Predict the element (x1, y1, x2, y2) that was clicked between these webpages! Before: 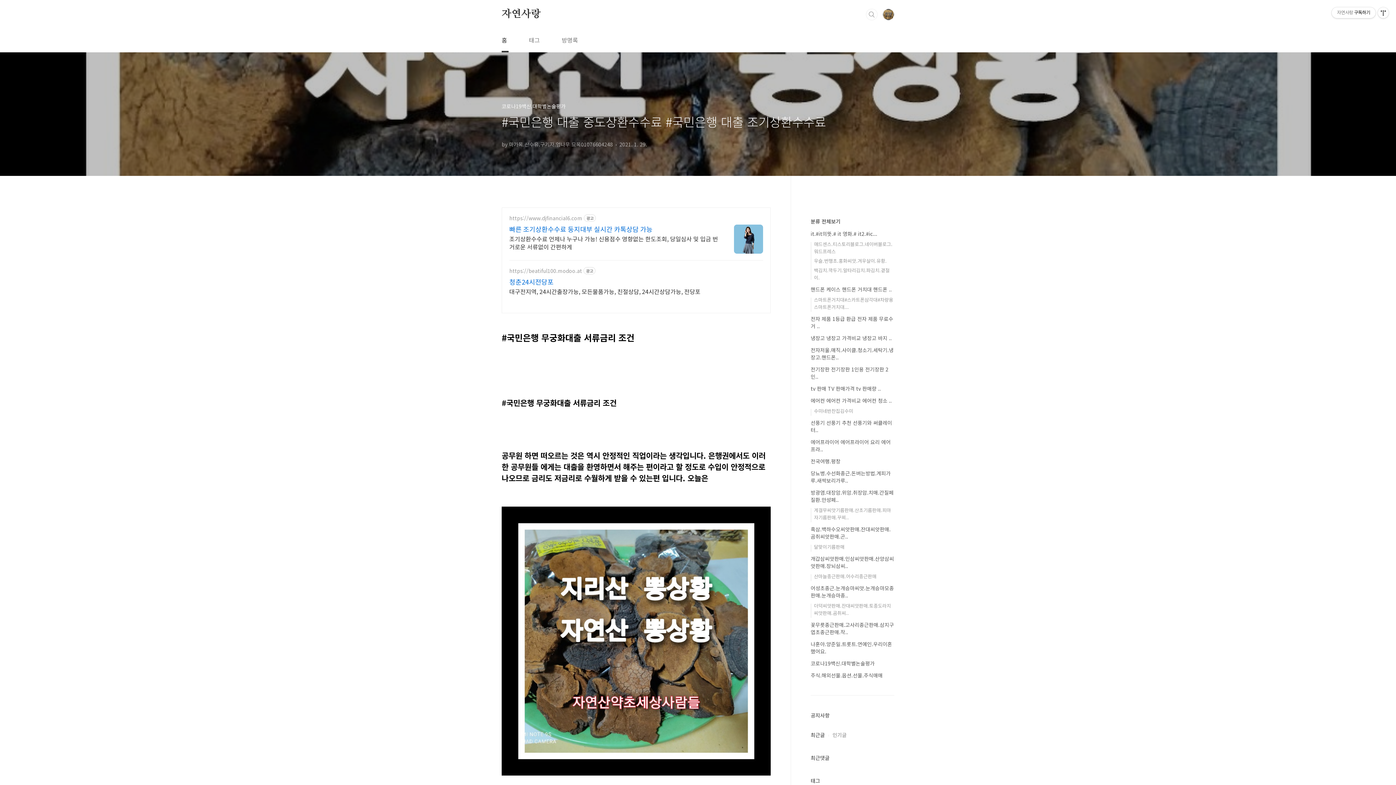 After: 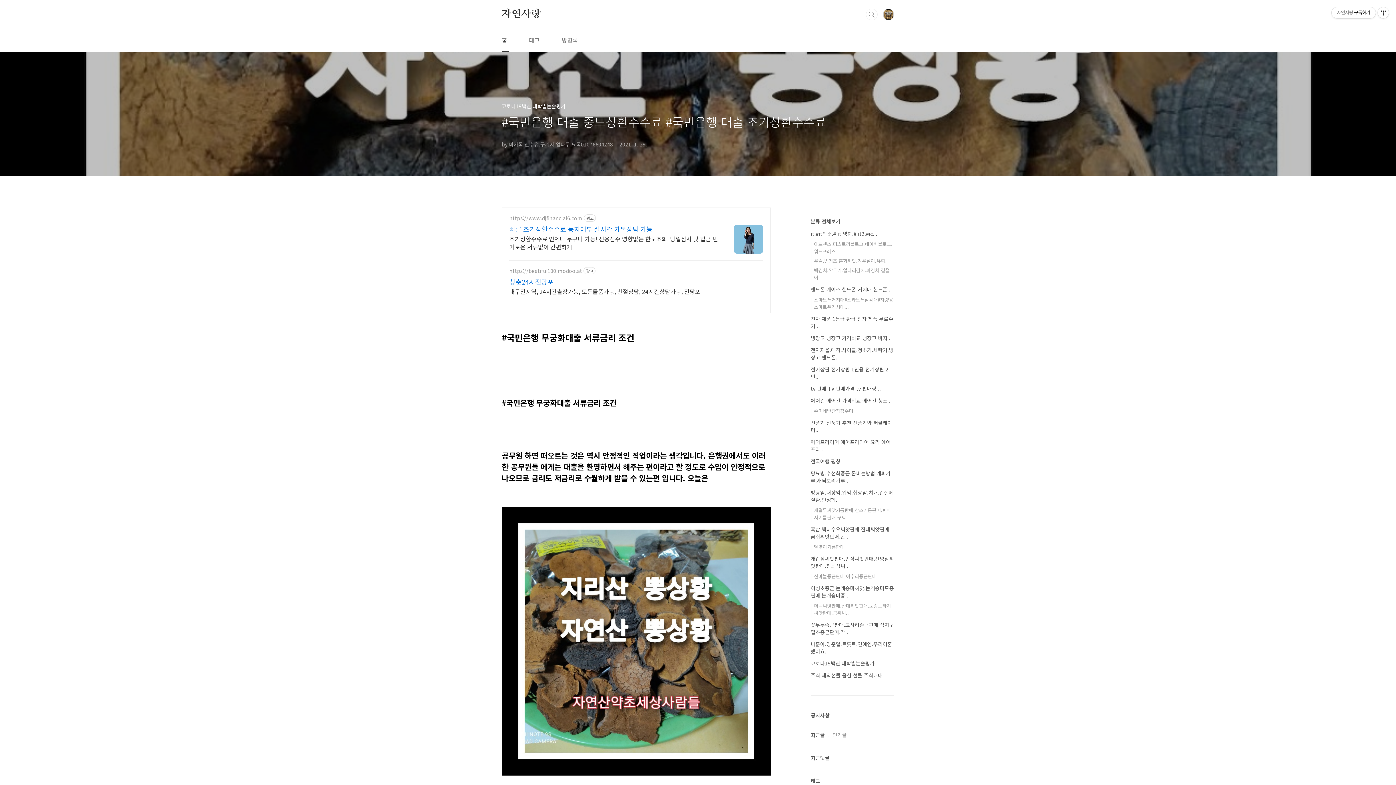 Action: bbox: (734, 224, 763, 253)